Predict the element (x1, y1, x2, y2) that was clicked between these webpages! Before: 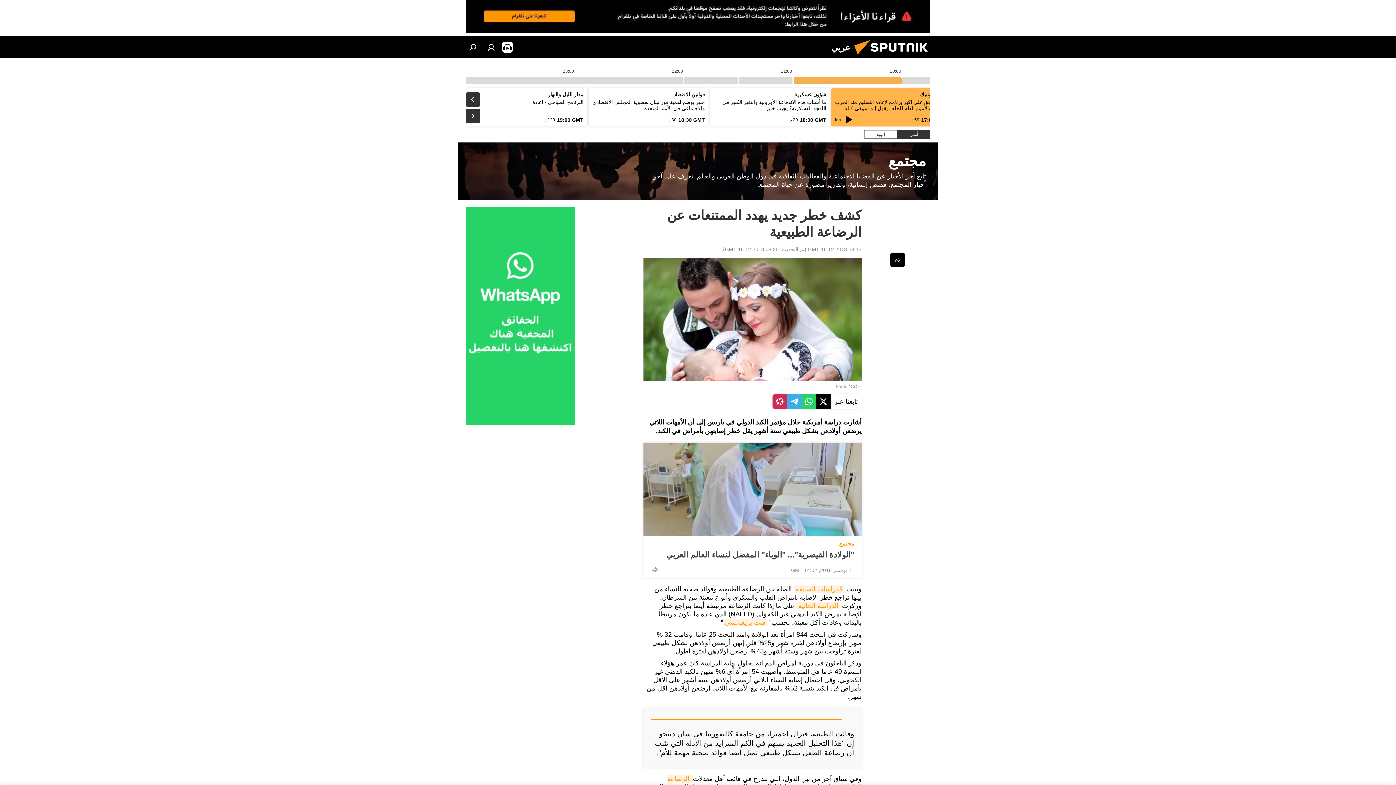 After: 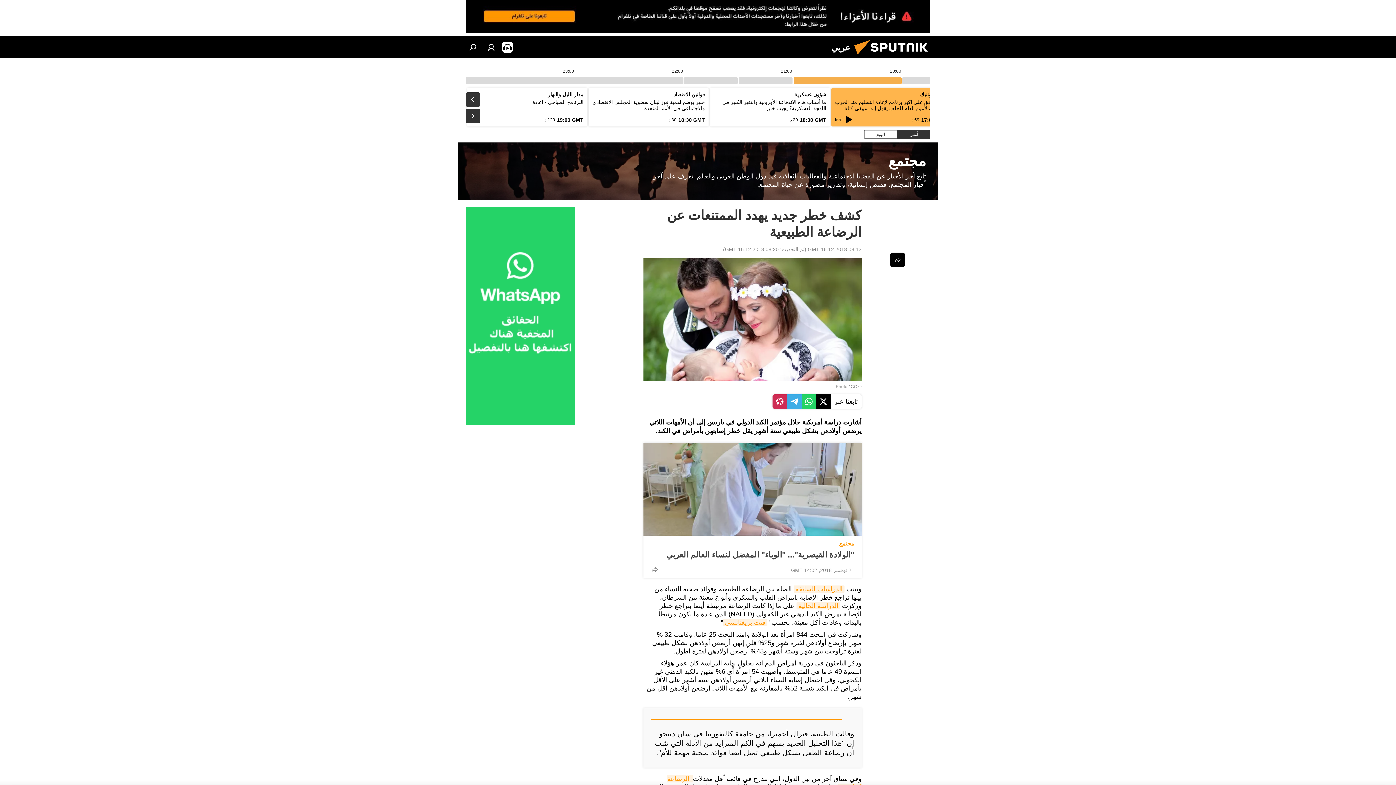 Action: bbox: (465, 207, 574, 425)